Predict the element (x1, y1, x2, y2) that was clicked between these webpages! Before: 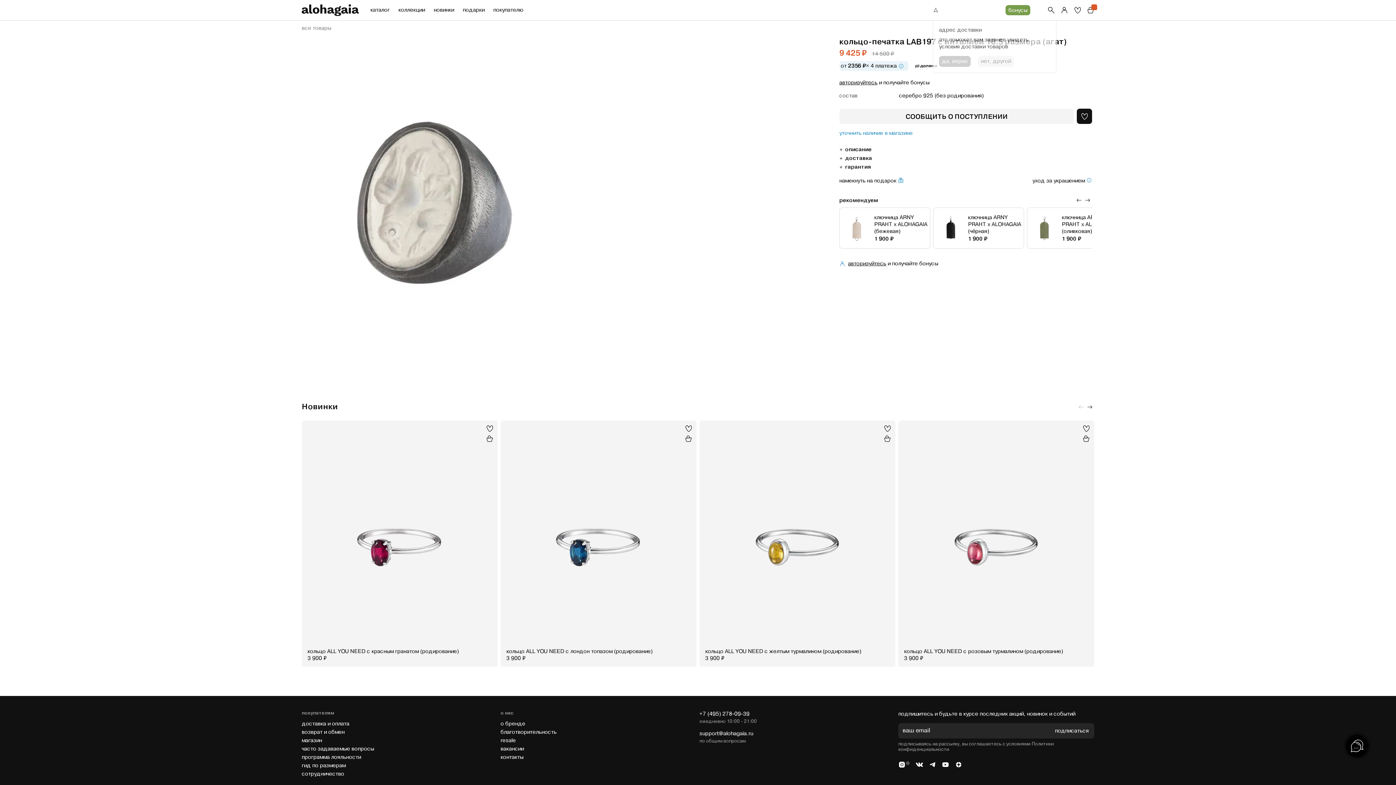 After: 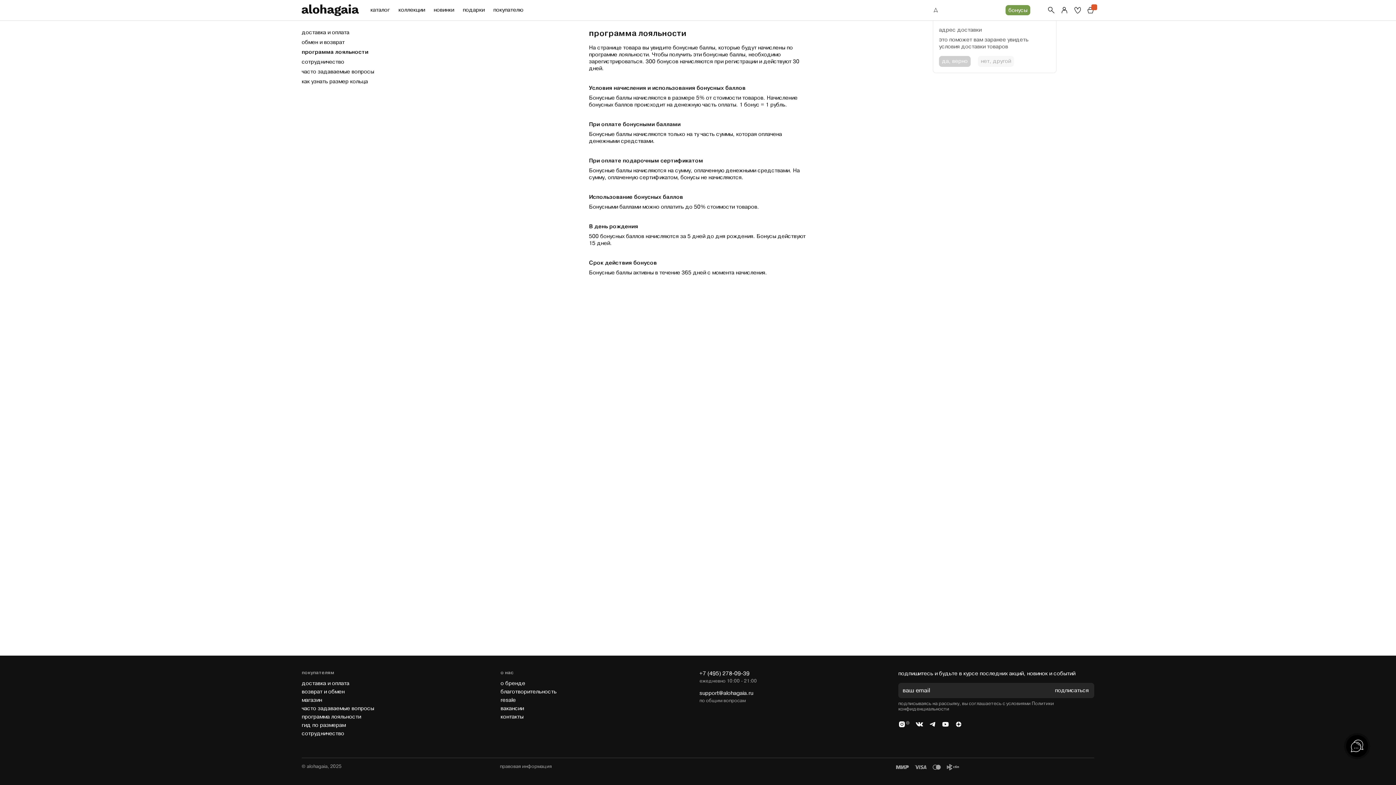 Action: bbox: (301, 753, 361, 761) label: программа лояльности